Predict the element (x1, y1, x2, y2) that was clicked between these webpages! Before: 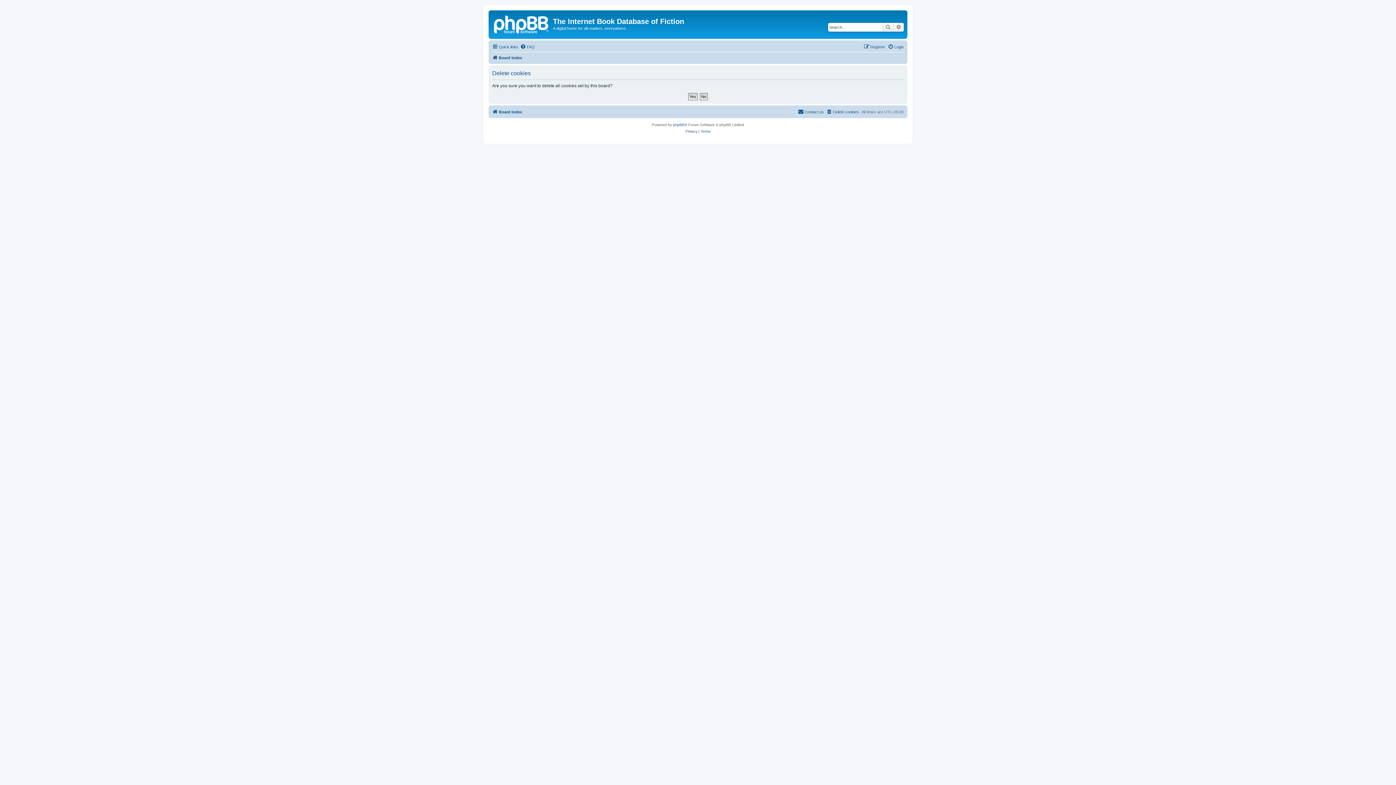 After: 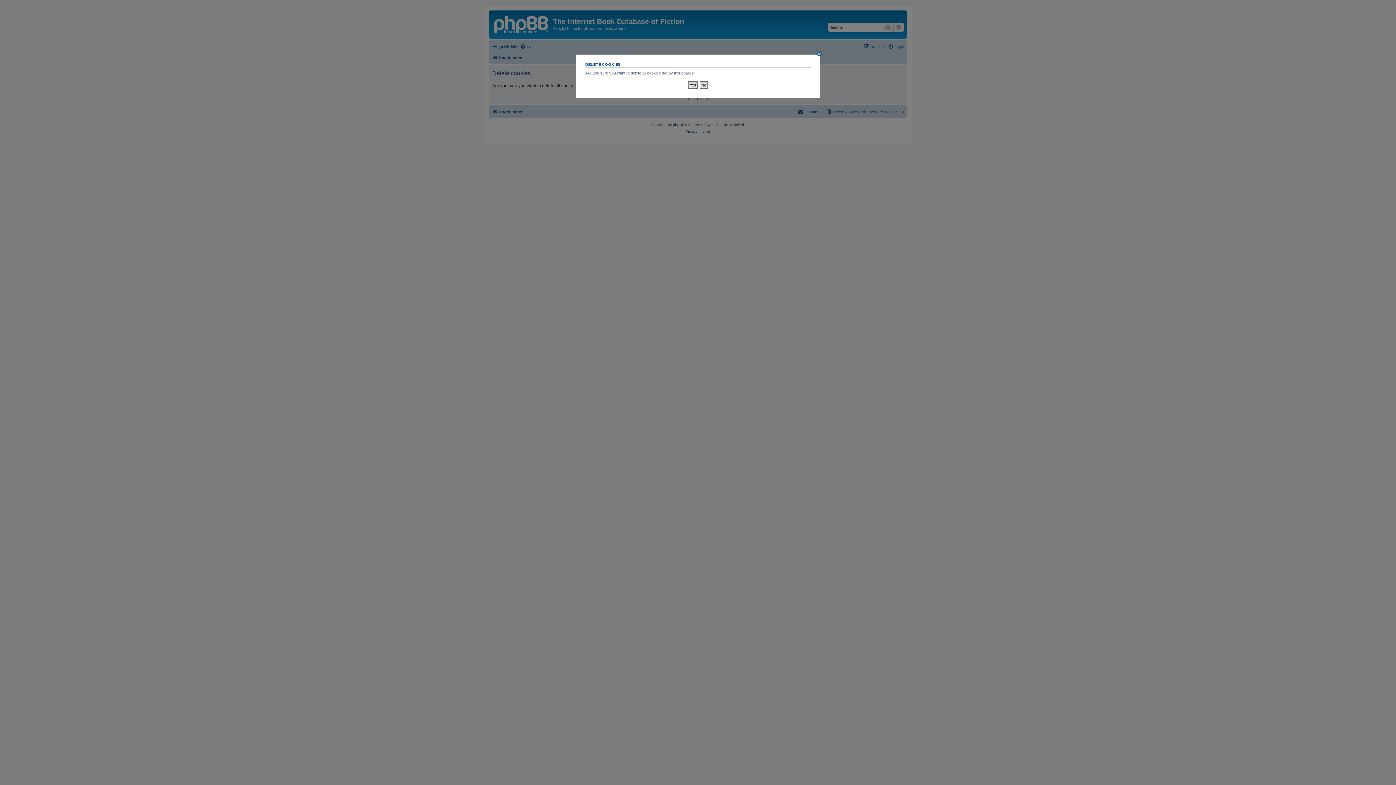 Action: label: Delete cookies bbox: (826, 107, 859, 116)